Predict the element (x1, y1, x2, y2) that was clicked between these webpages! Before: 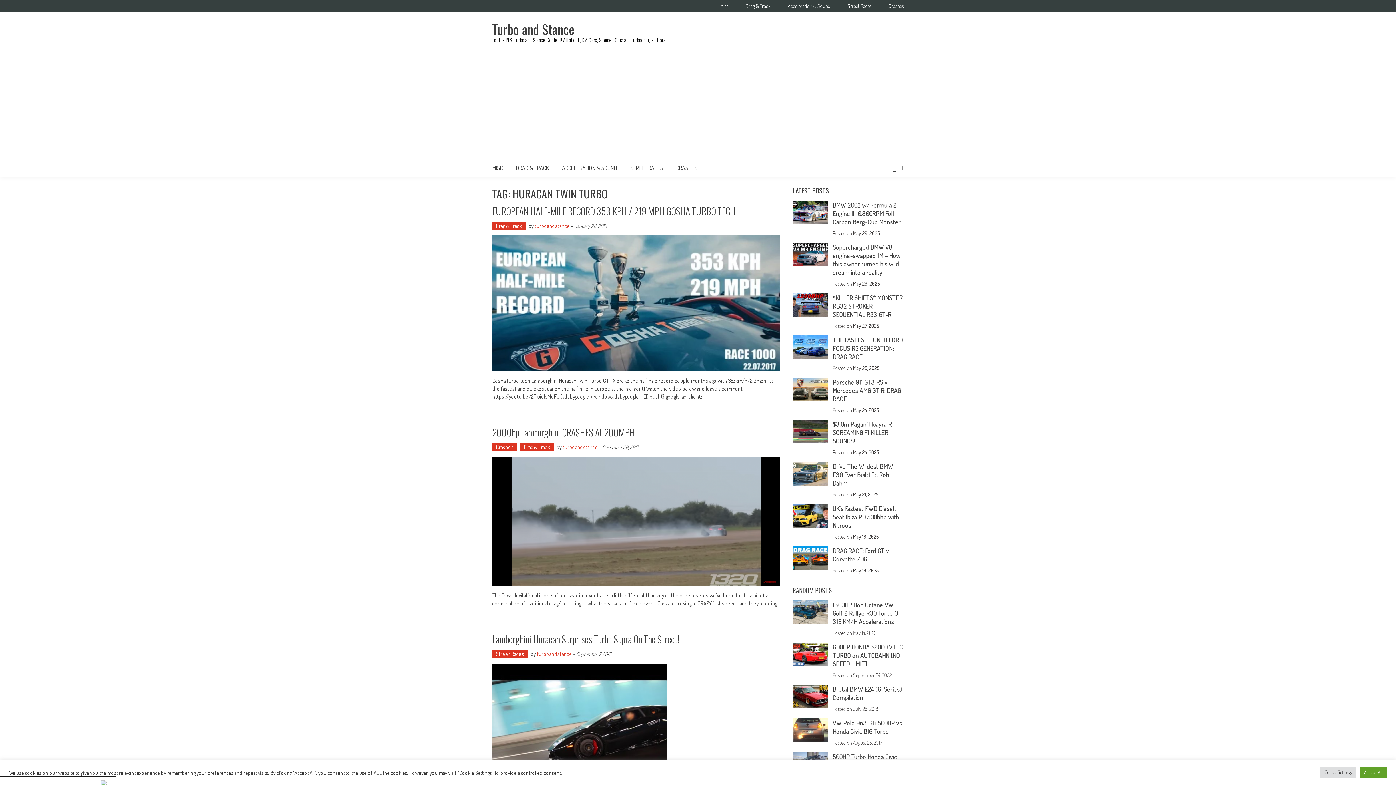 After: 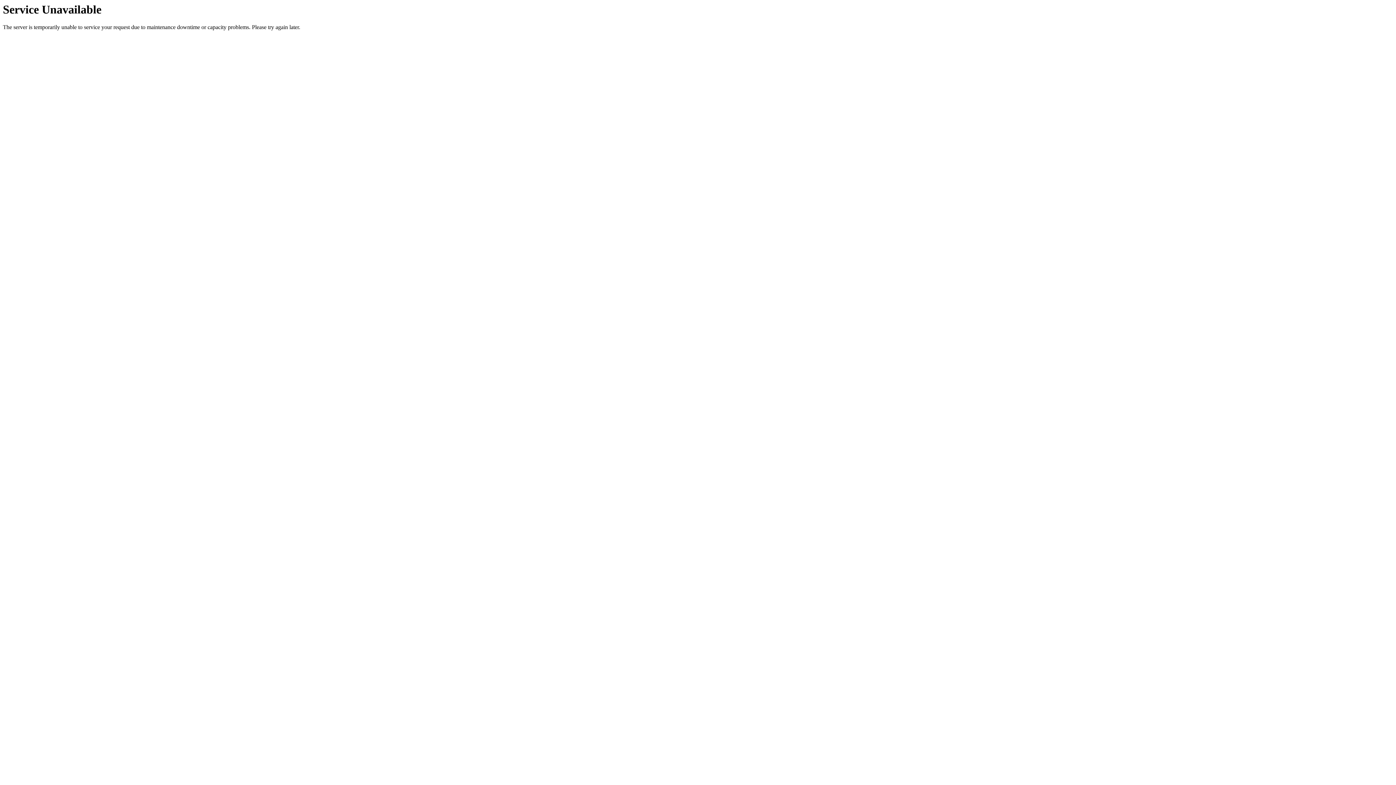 Action: bbox: (492, 22, 666, 44) label: Turbo and Stance
For the BEST Turbo and Stance Content! All about JDM Cars, Stanced Cars and Turbocharged Cars!